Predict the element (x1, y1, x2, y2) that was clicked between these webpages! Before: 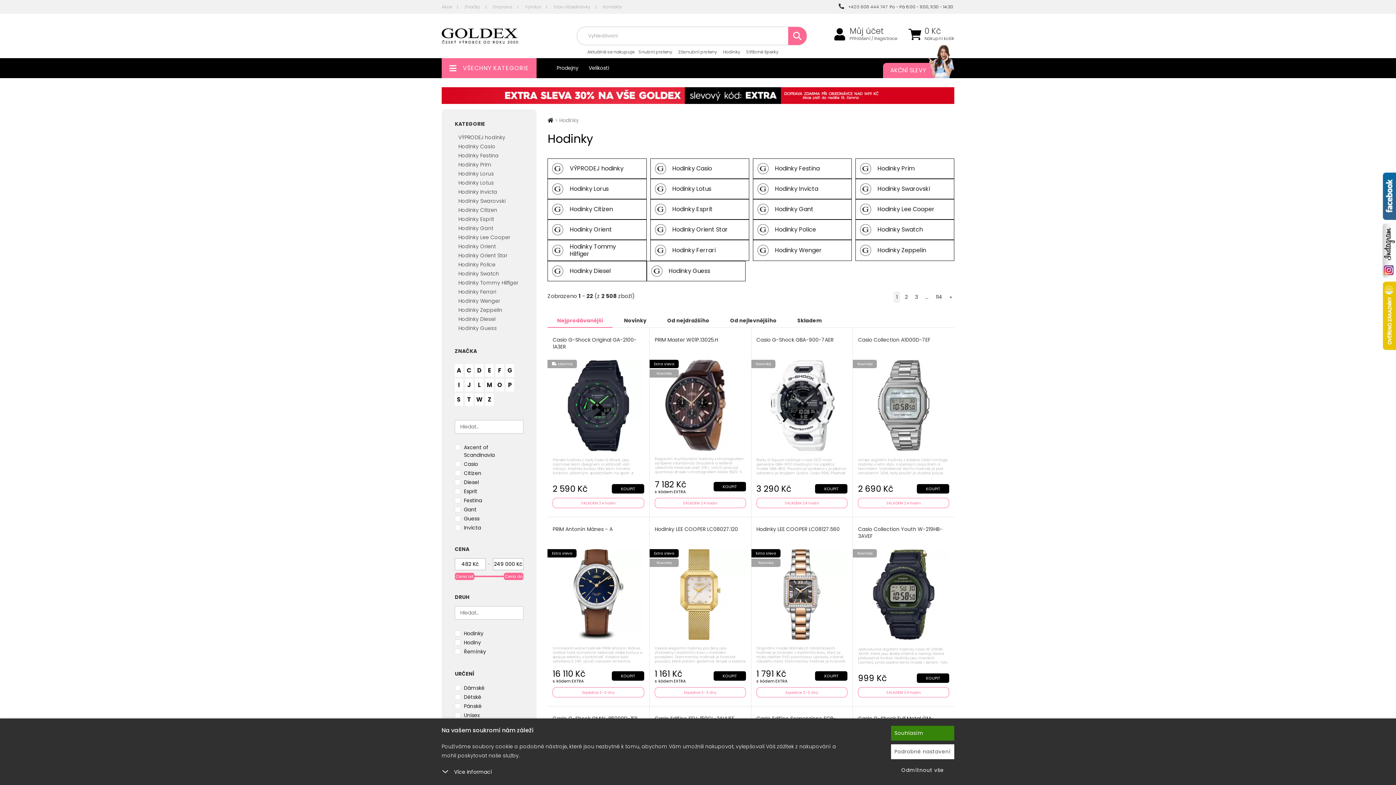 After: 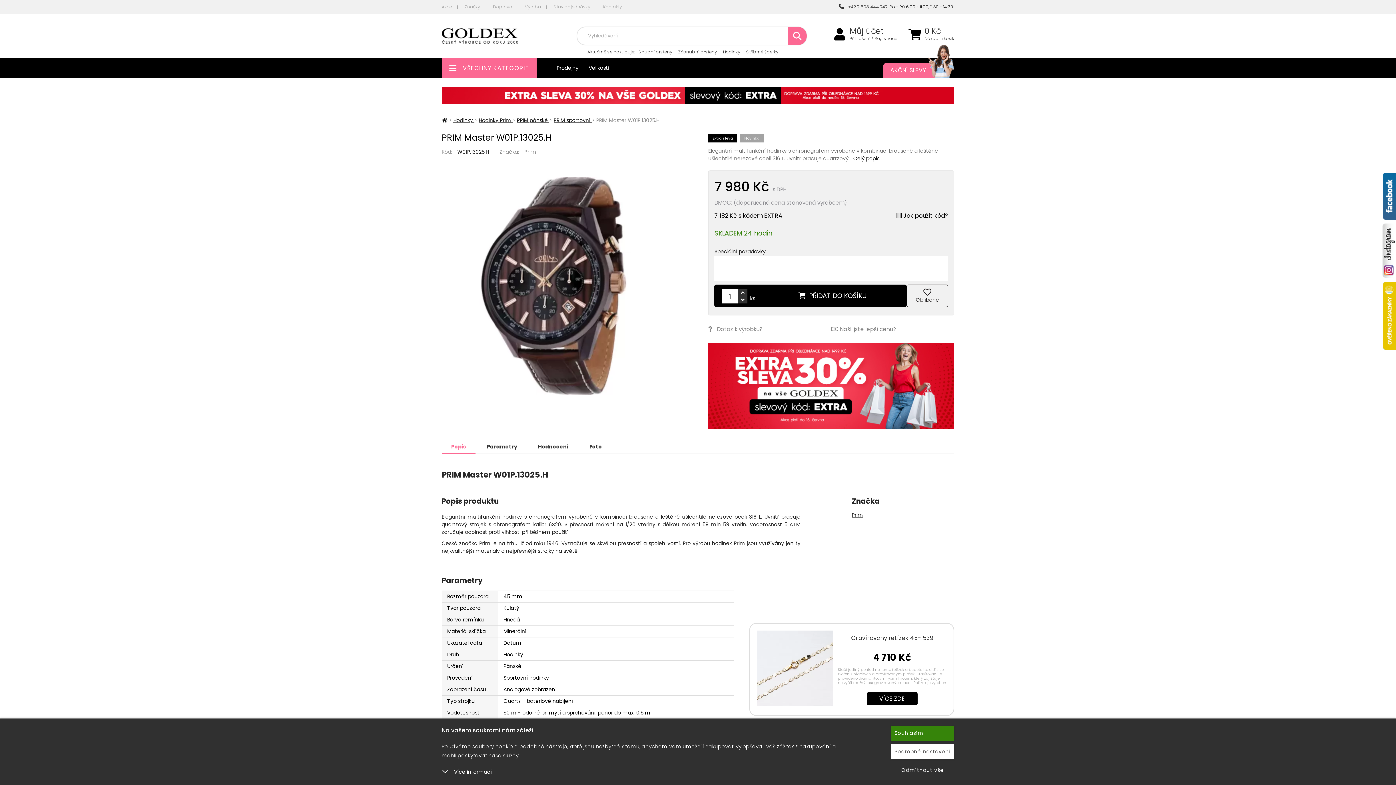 Action: bbox: (654, 360, 746, 453)